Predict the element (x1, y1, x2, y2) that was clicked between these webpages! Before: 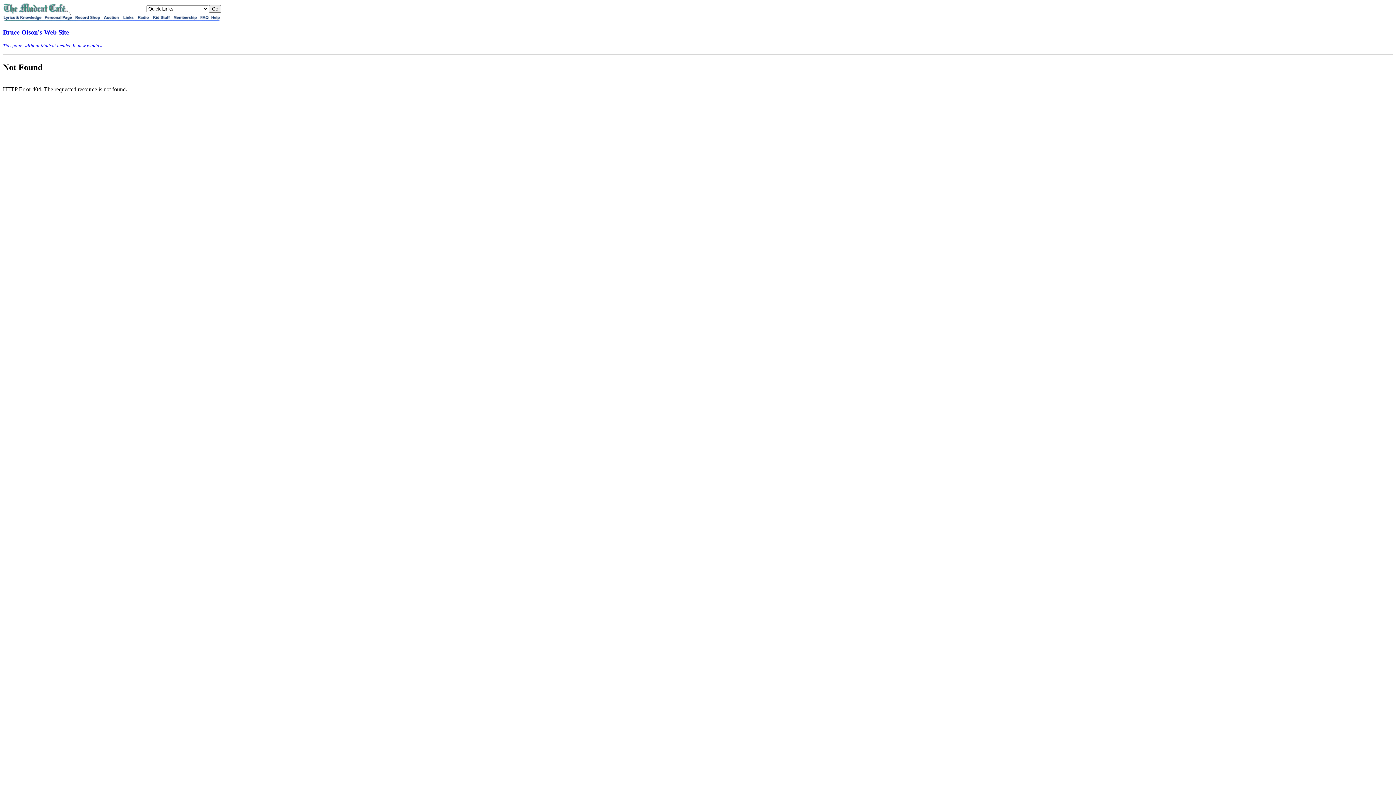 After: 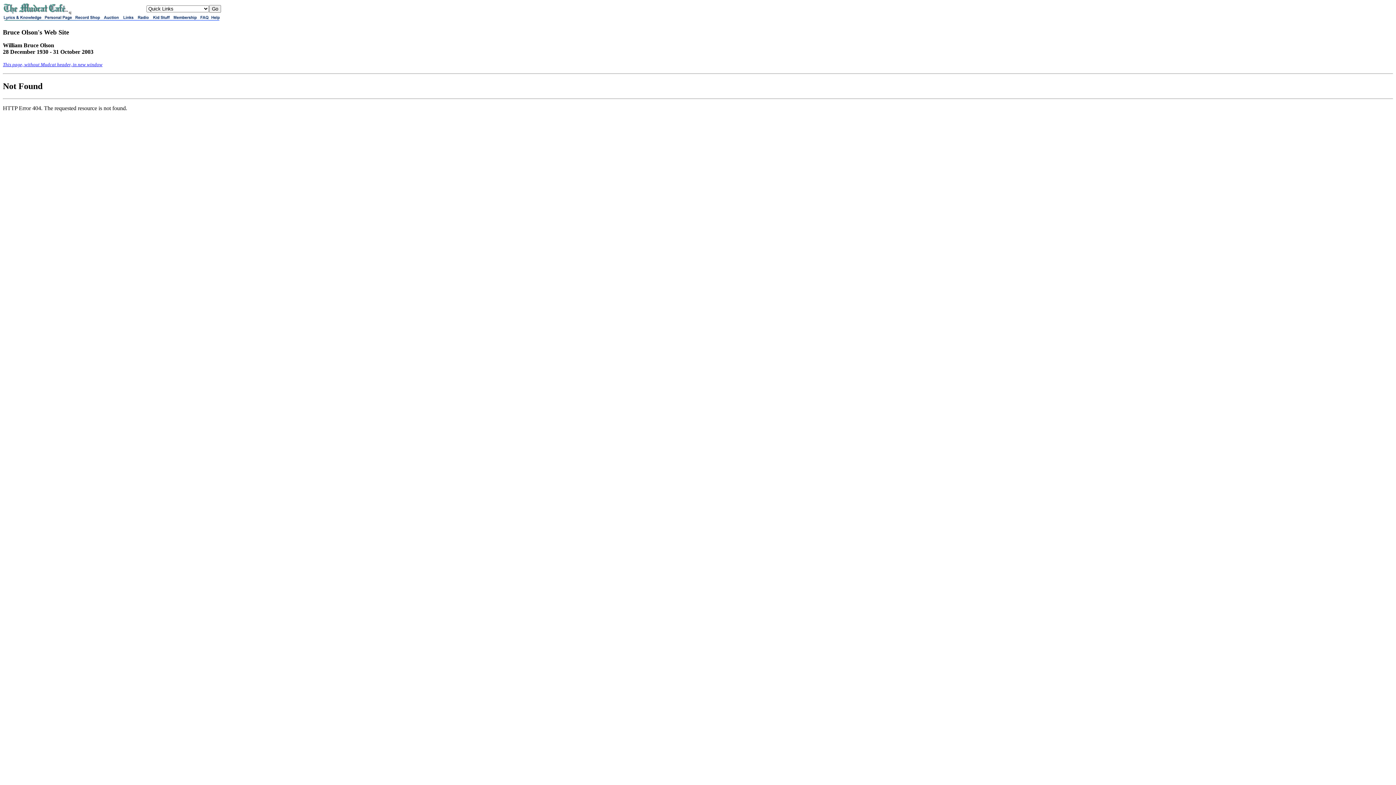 Action: bbox: (2, 29, 69, 35) label: Bruce Olson's Web Site